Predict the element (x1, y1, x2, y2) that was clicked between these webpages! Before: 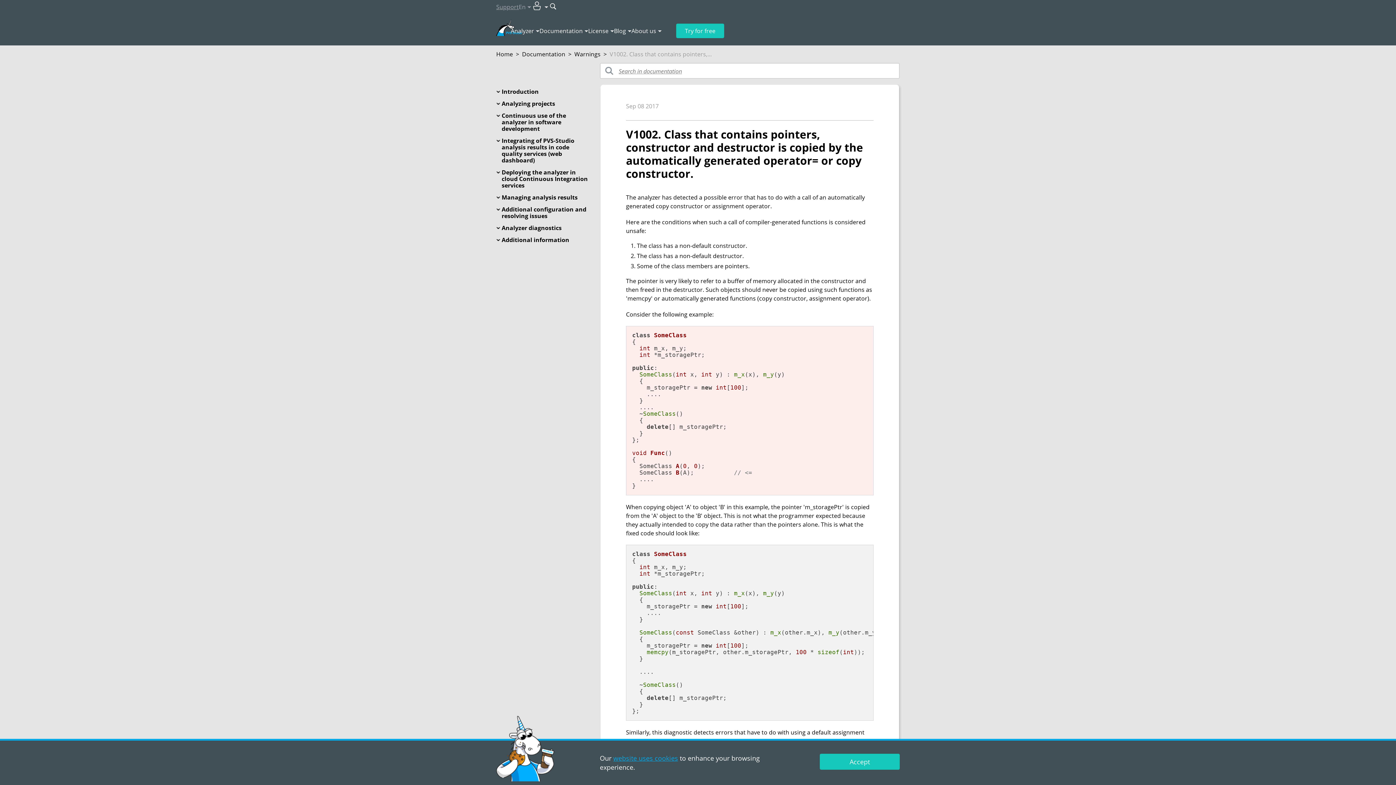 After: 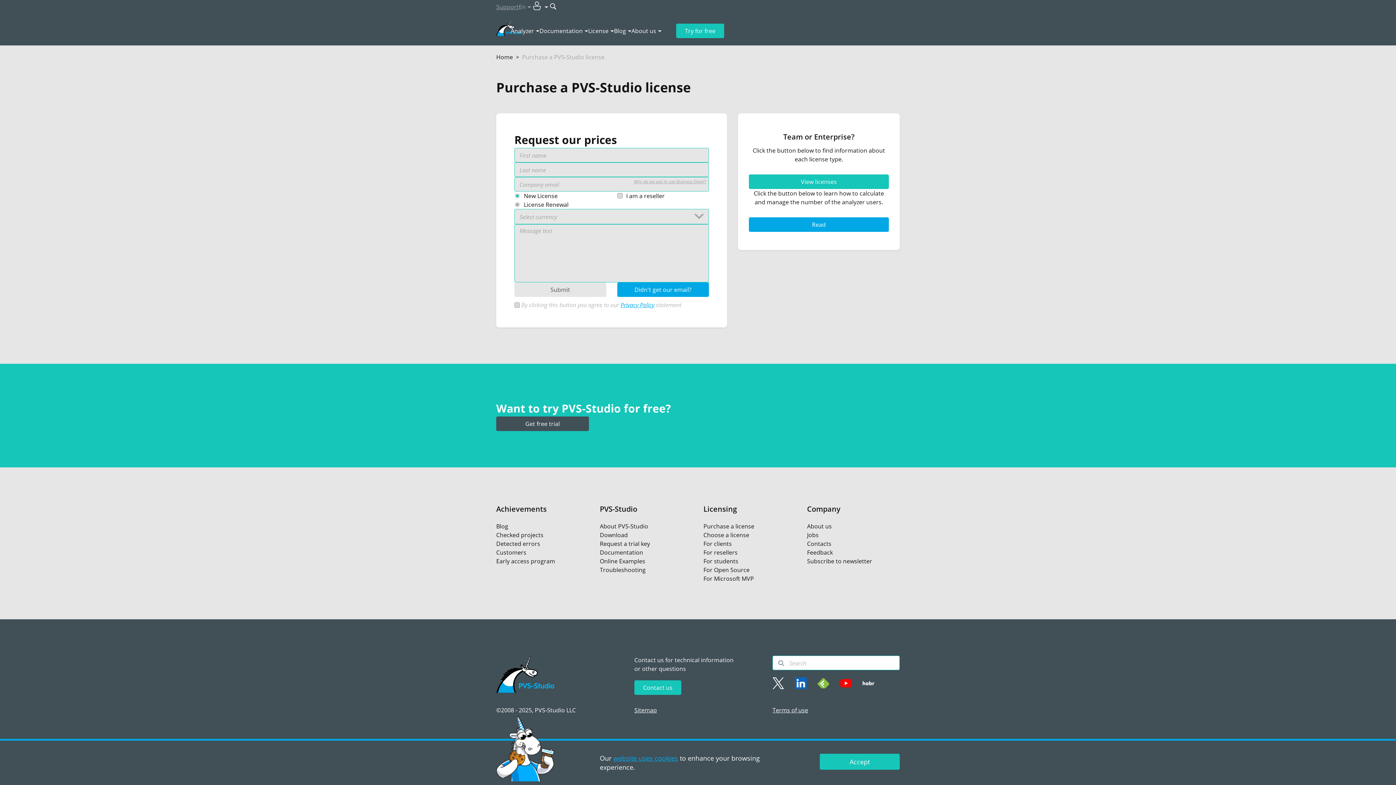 Action: bbox: (588, 26, 608, 35) label: License